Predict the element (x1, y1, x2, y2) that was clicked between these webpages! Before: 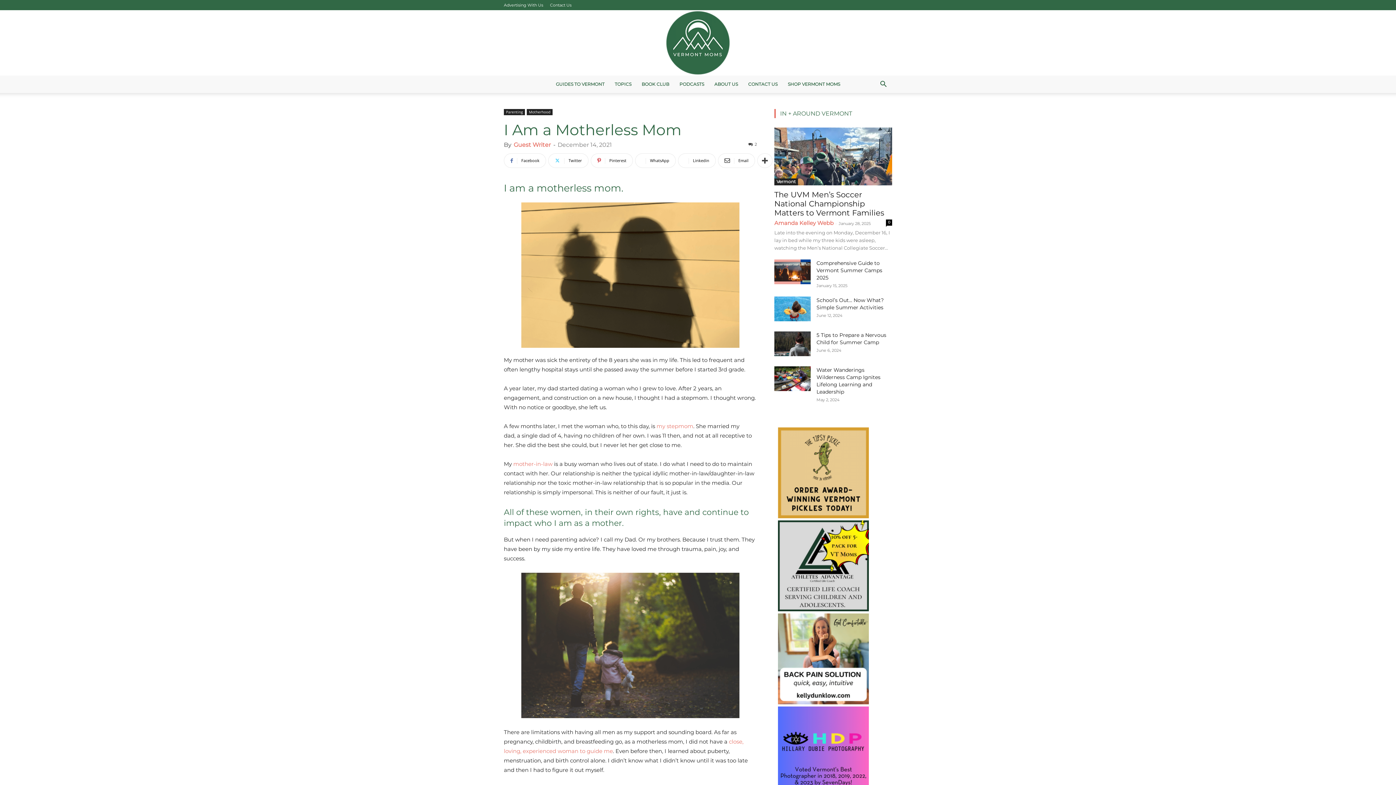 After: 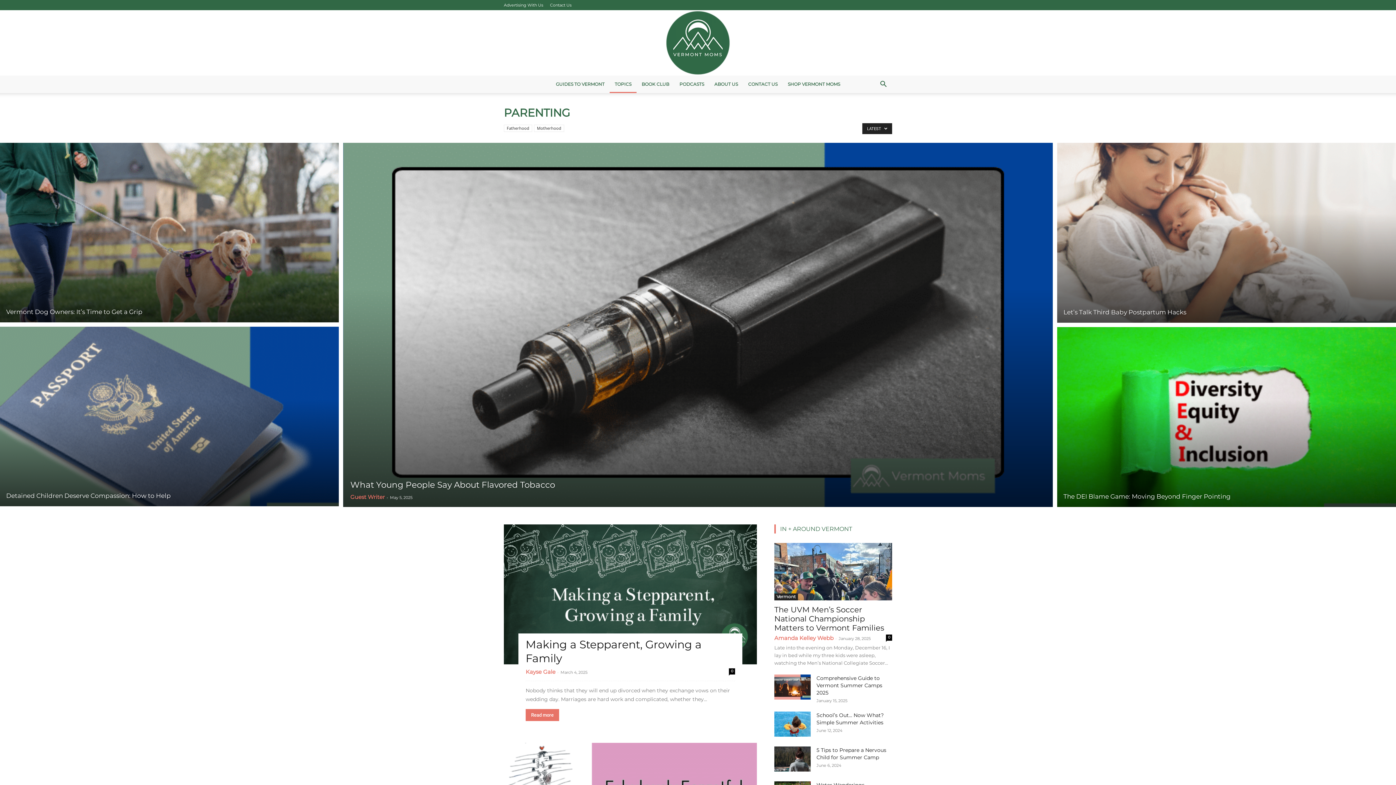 Action: bbox: (504, 109, 525, 115) label: Parenting